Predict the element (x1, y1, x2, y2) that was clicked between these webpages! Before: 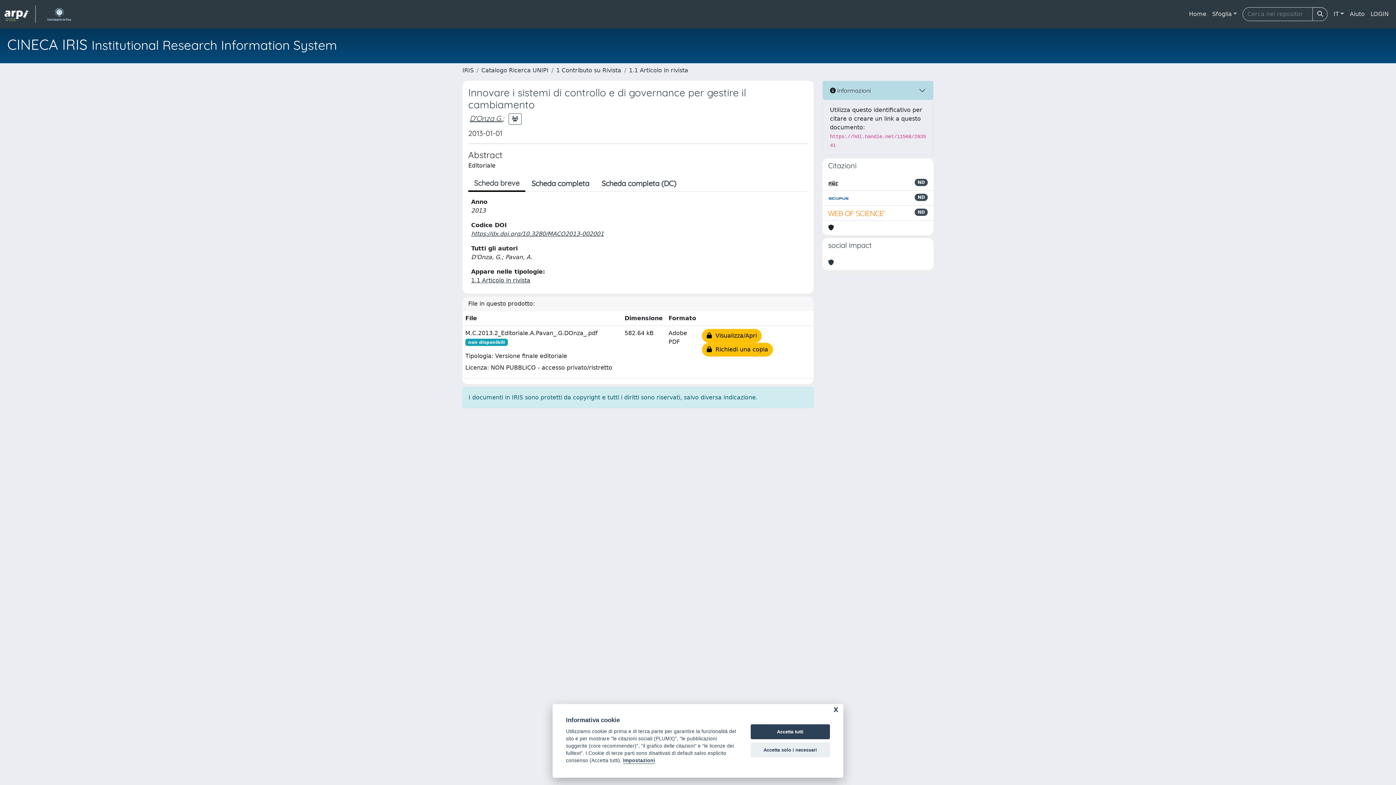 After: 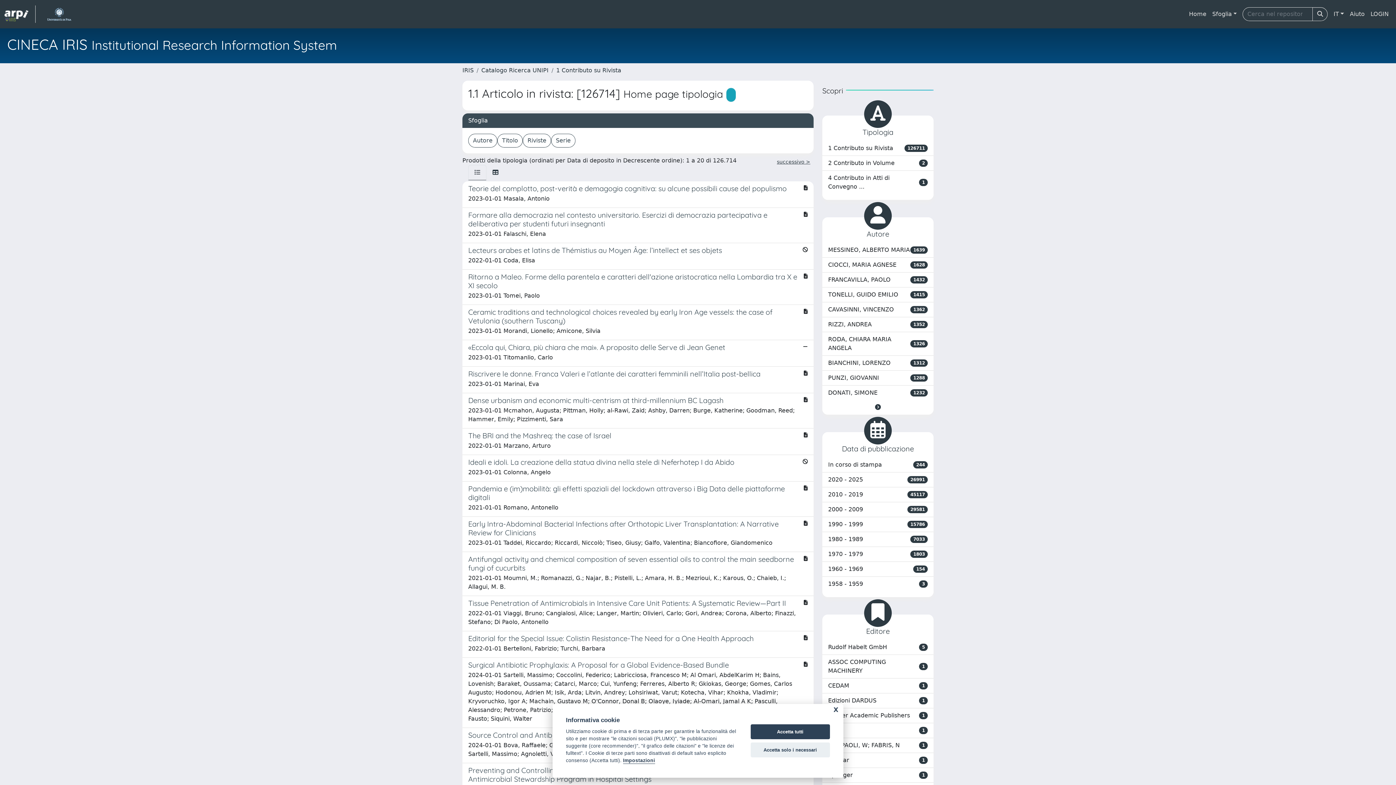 Action: label: 1.1 Articolo in rivista bbox: (629, 66, 688, 73)